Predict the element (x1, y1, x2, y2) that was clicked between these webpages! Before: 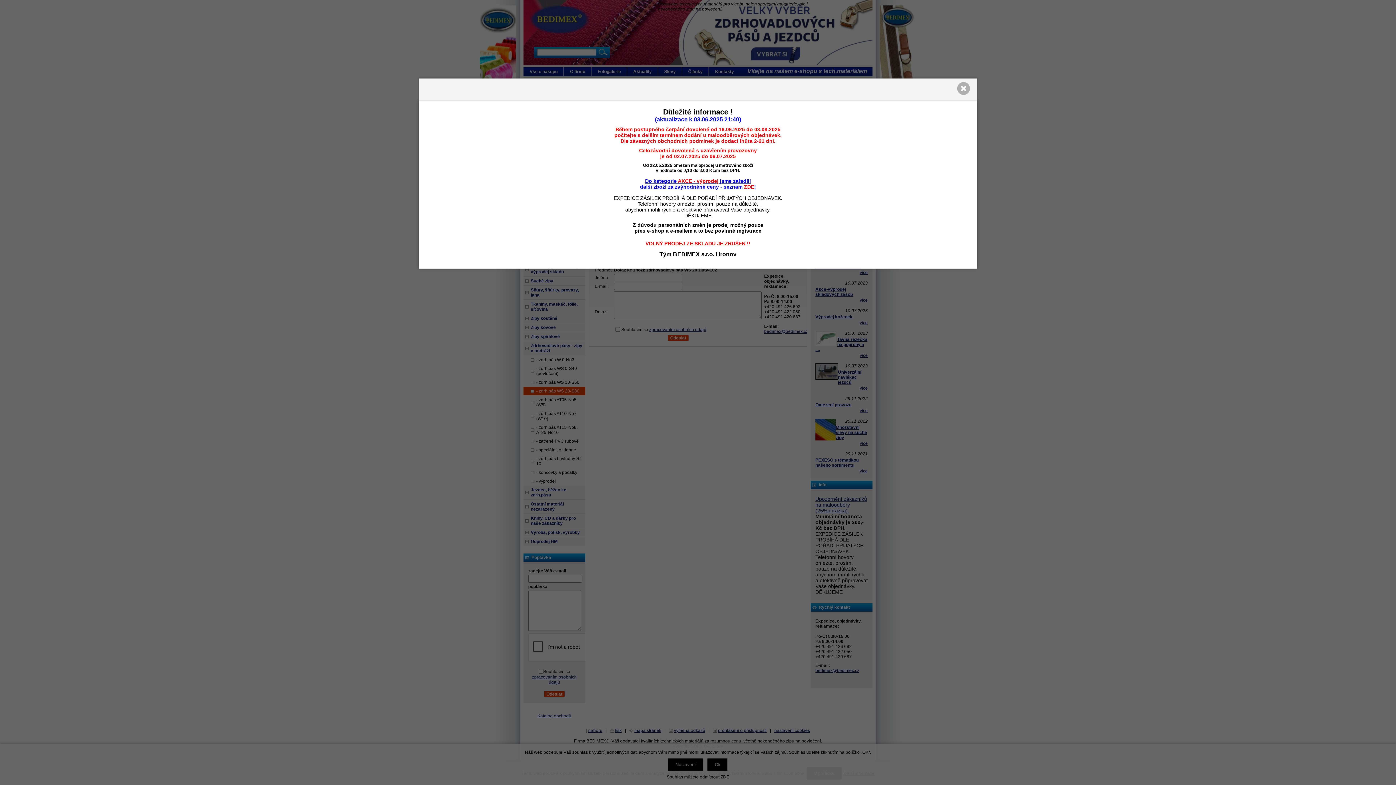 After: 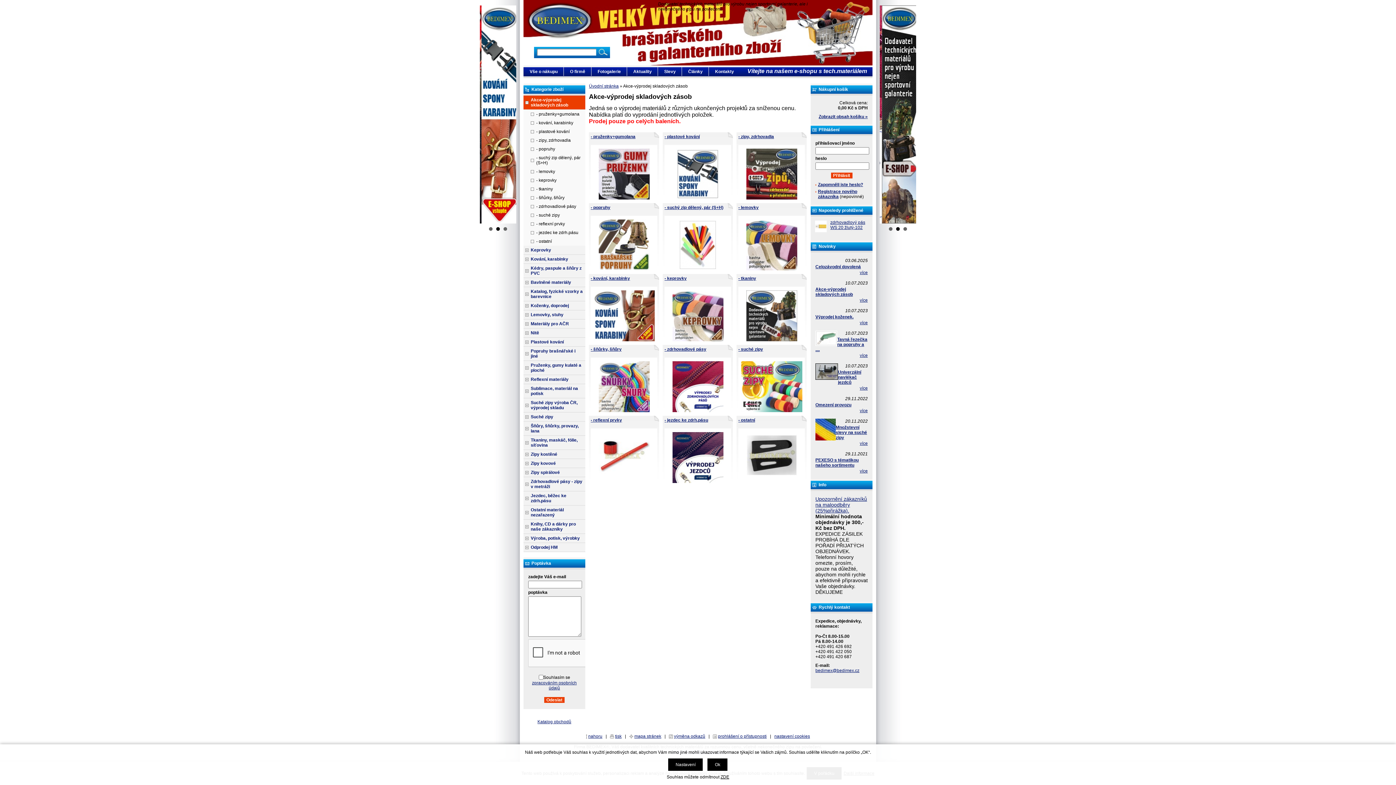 Action: bbox: (640, 178, 756, 189) label: Do kategorie AKCE - výprodej jsme zařadili
další zboží za zvýhodněné ceny - seznam ZDE!